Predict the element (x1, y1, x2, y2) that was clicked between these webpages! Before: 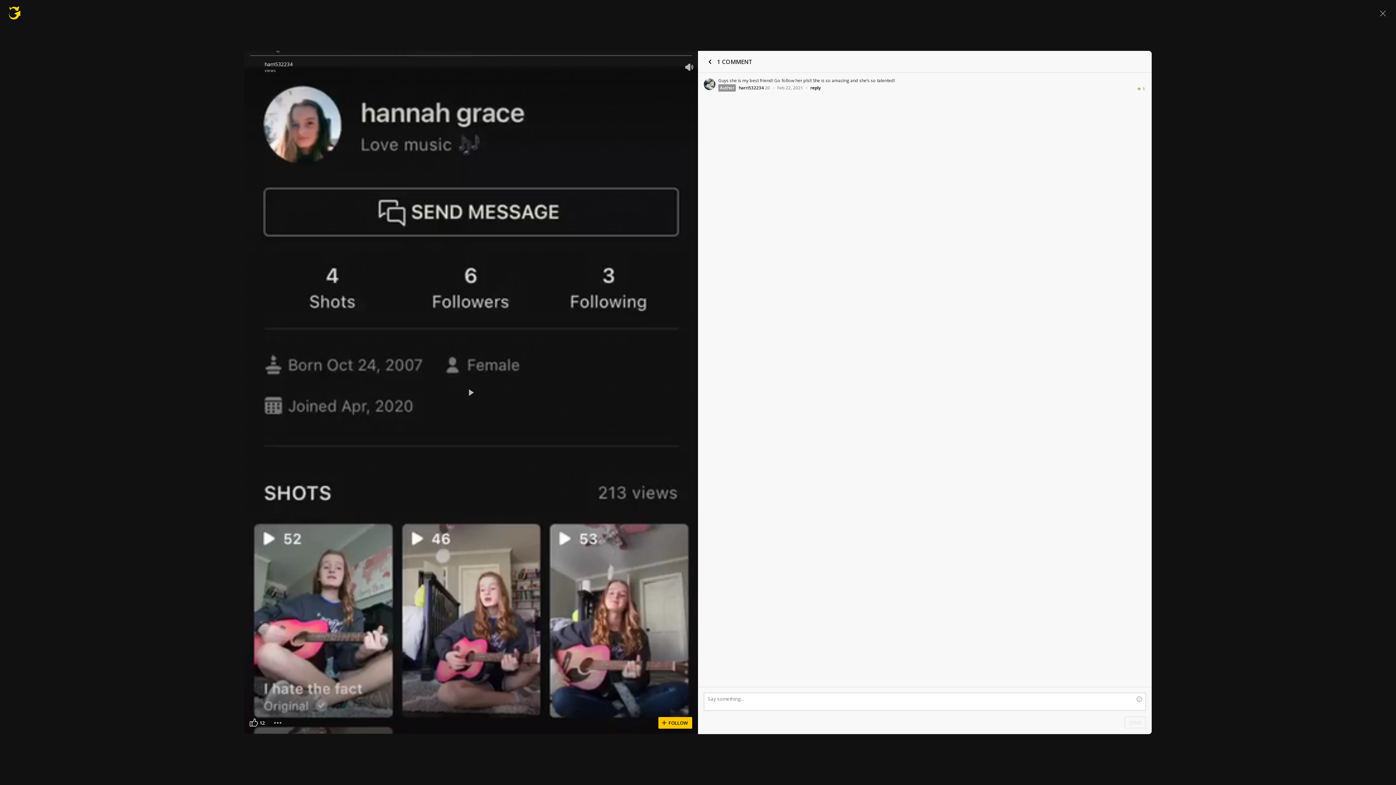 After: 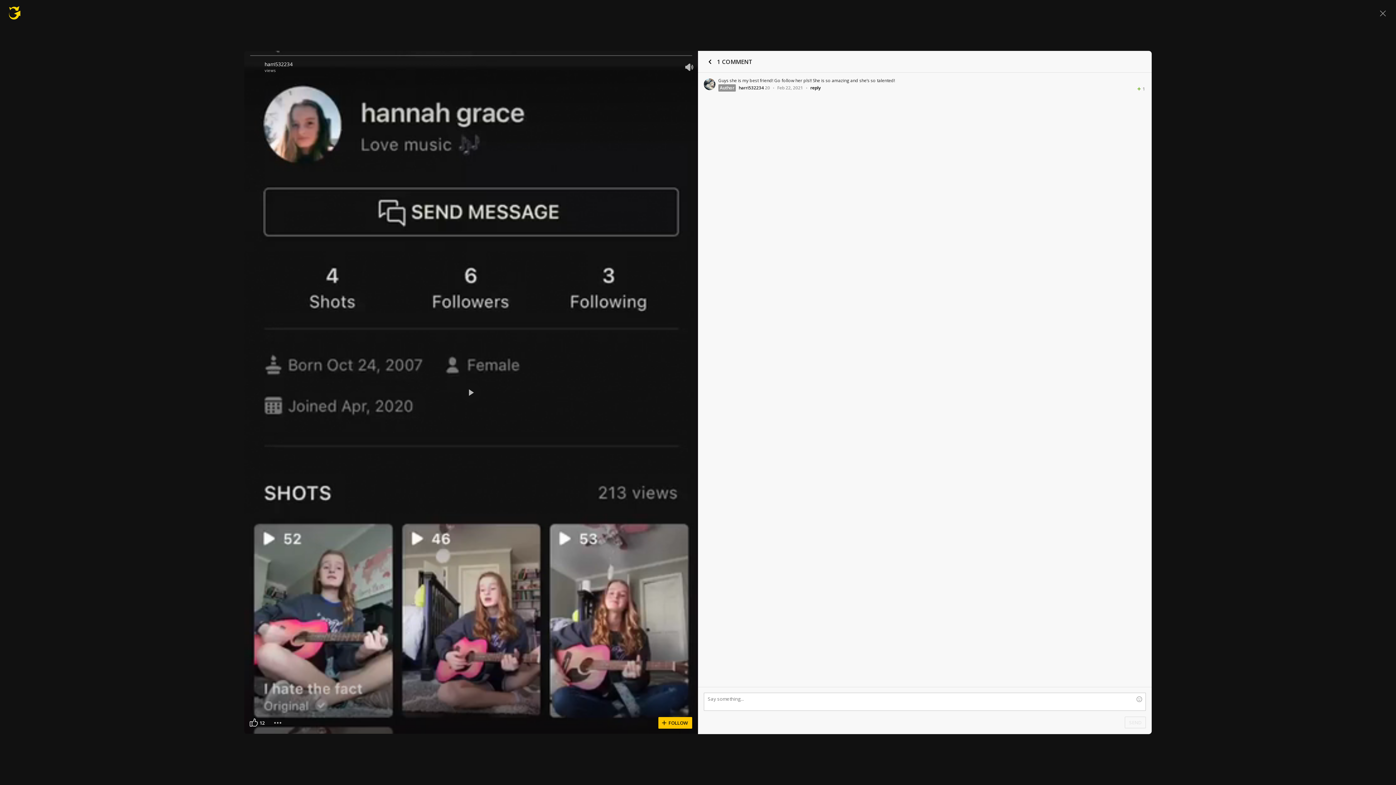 Action: bbox: (250, 61, 261, 67)